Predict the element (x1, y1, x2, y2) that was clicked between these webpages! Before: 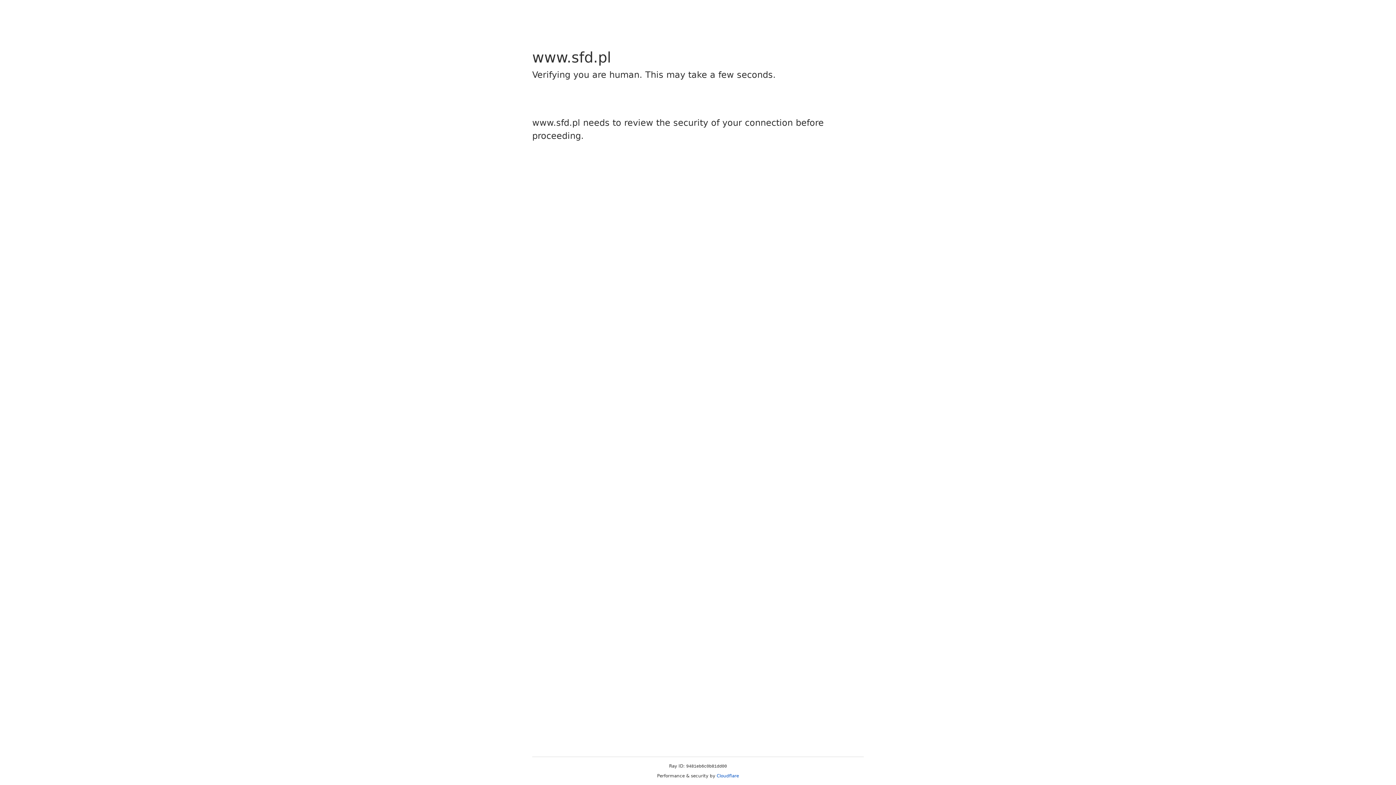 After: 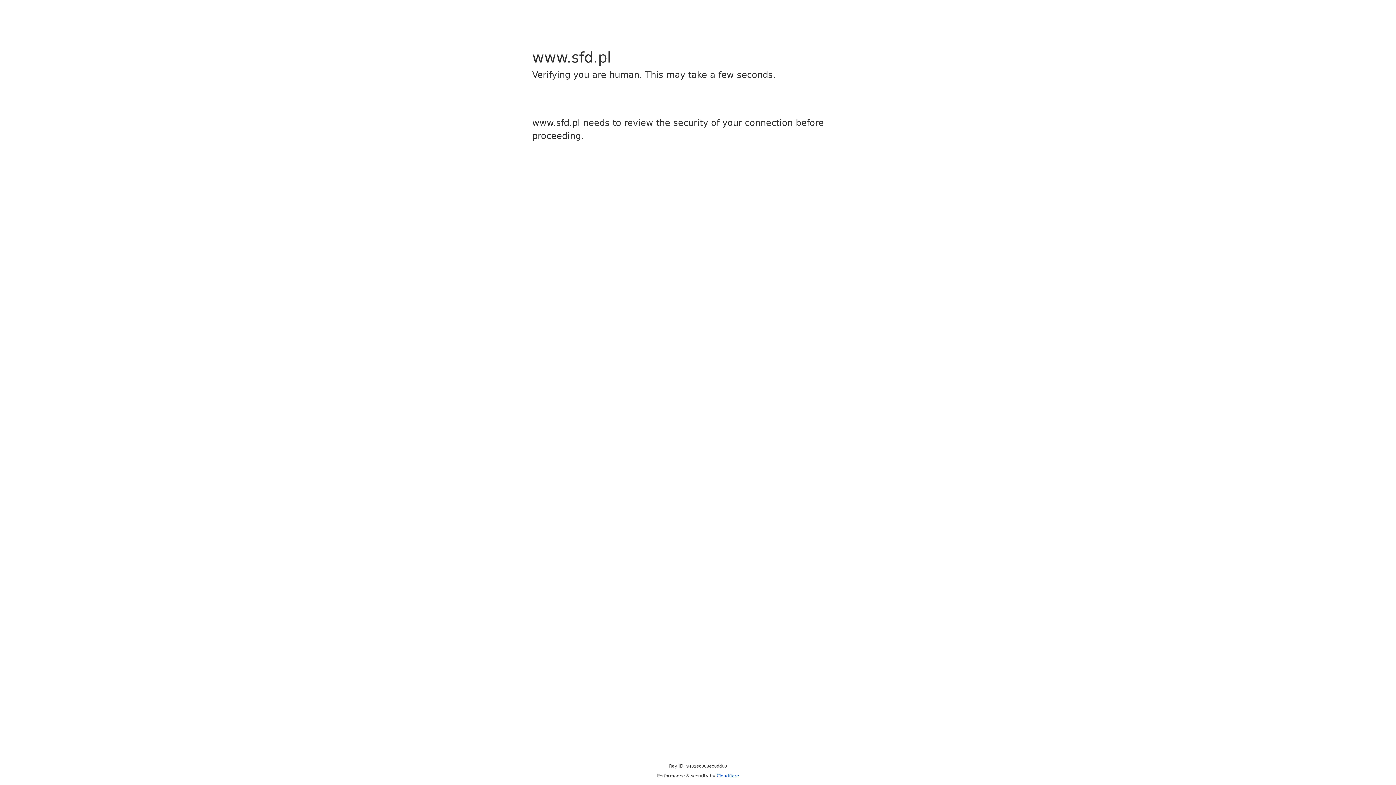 Action: bbox: (716, 773, 739, 778) label: Cloudflare